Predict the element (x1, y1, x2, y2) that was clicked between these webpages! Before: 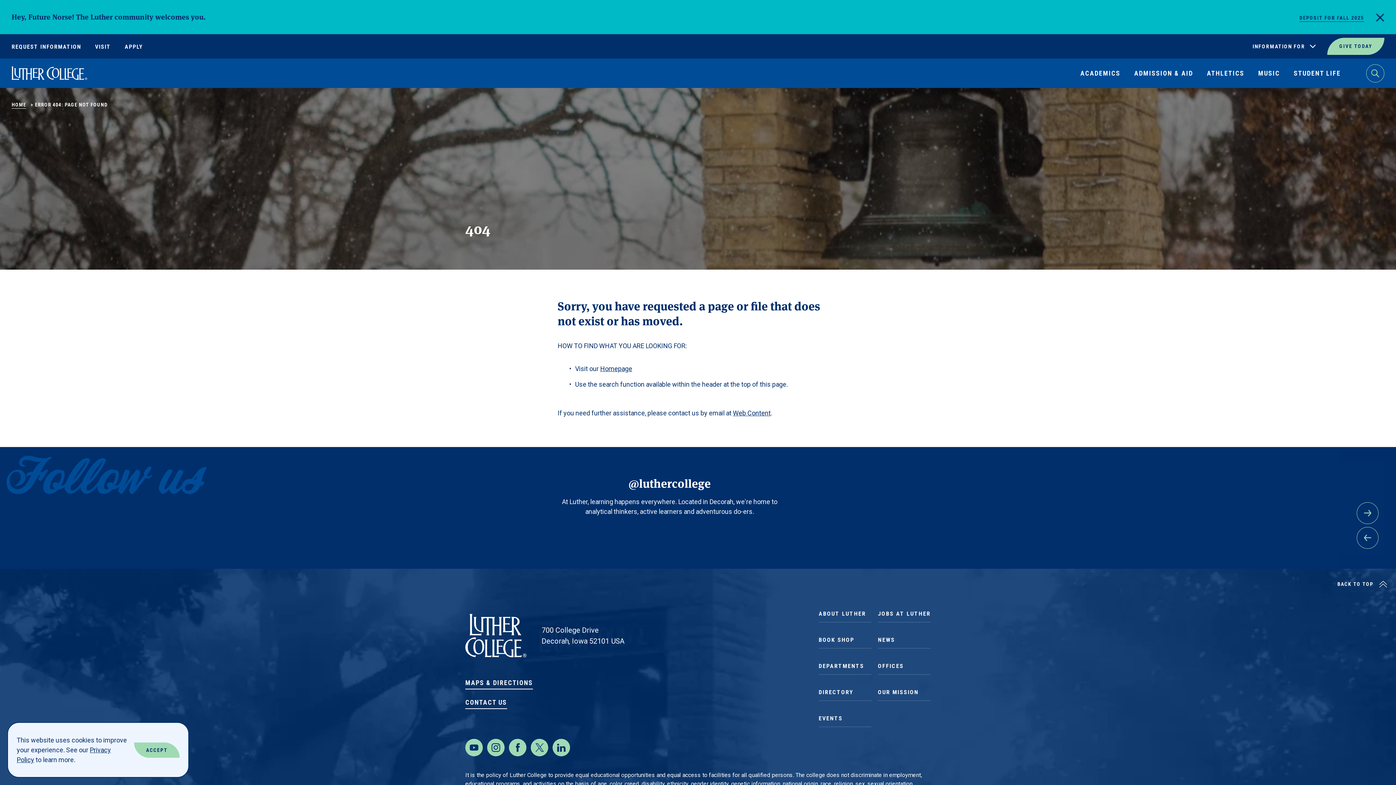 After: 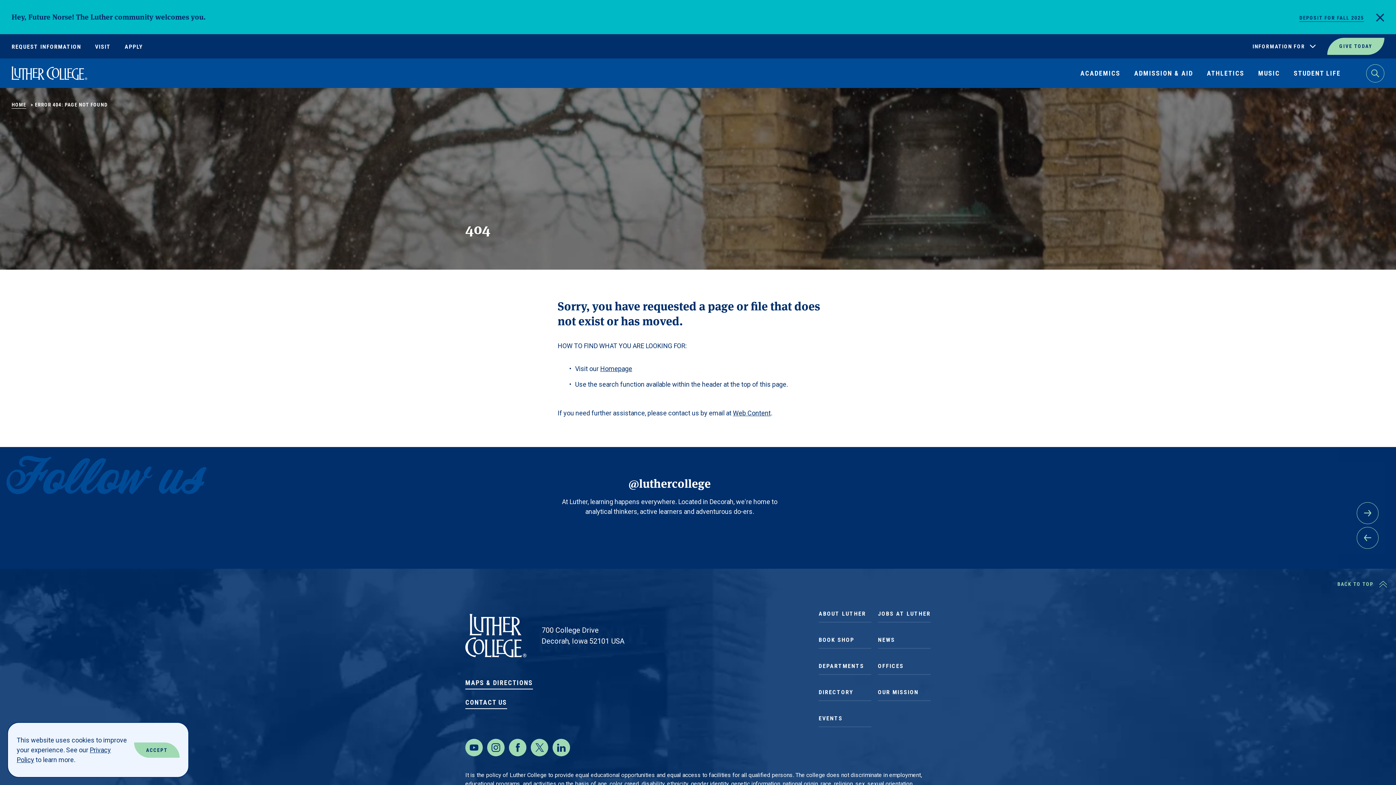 Action: bbox: (1337, 580, 1387, 588) label: BACK TO TOP